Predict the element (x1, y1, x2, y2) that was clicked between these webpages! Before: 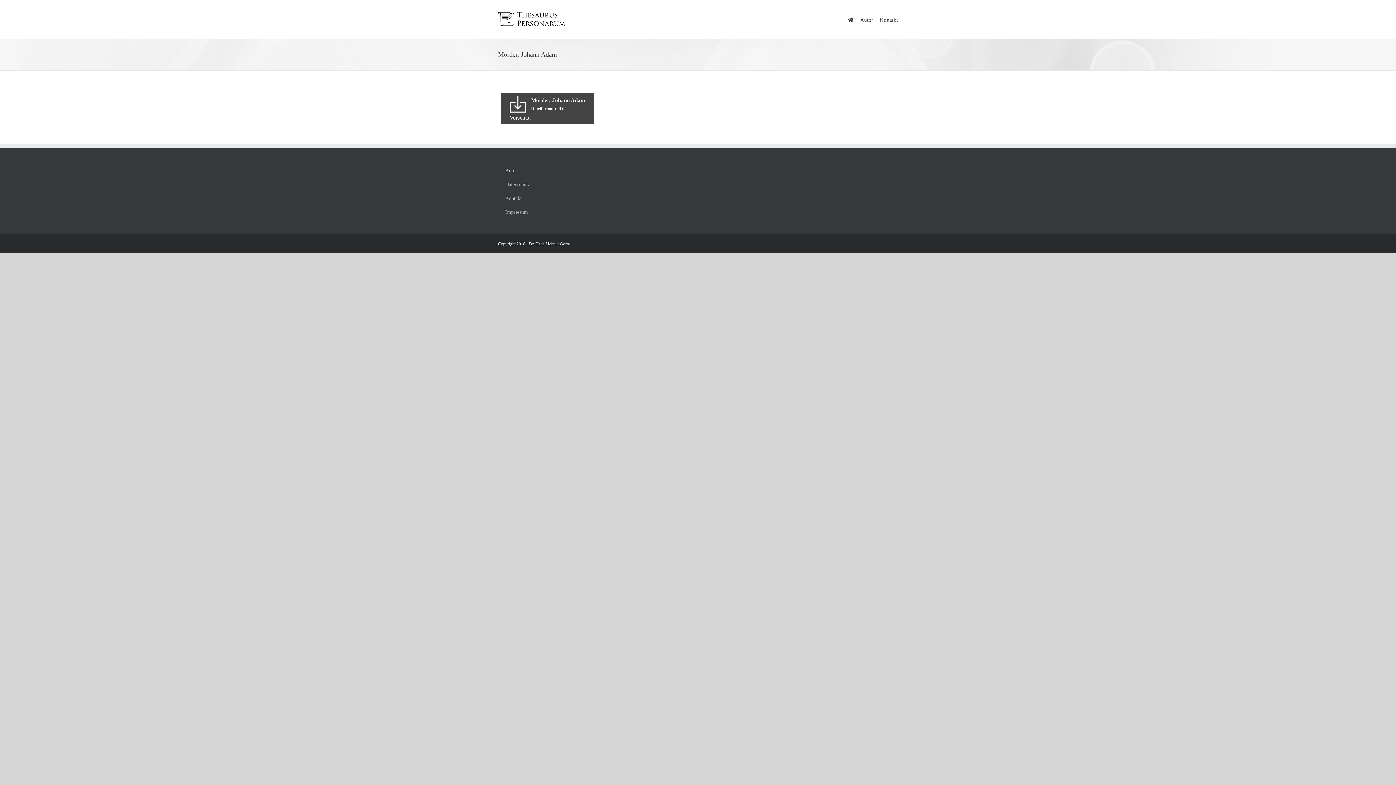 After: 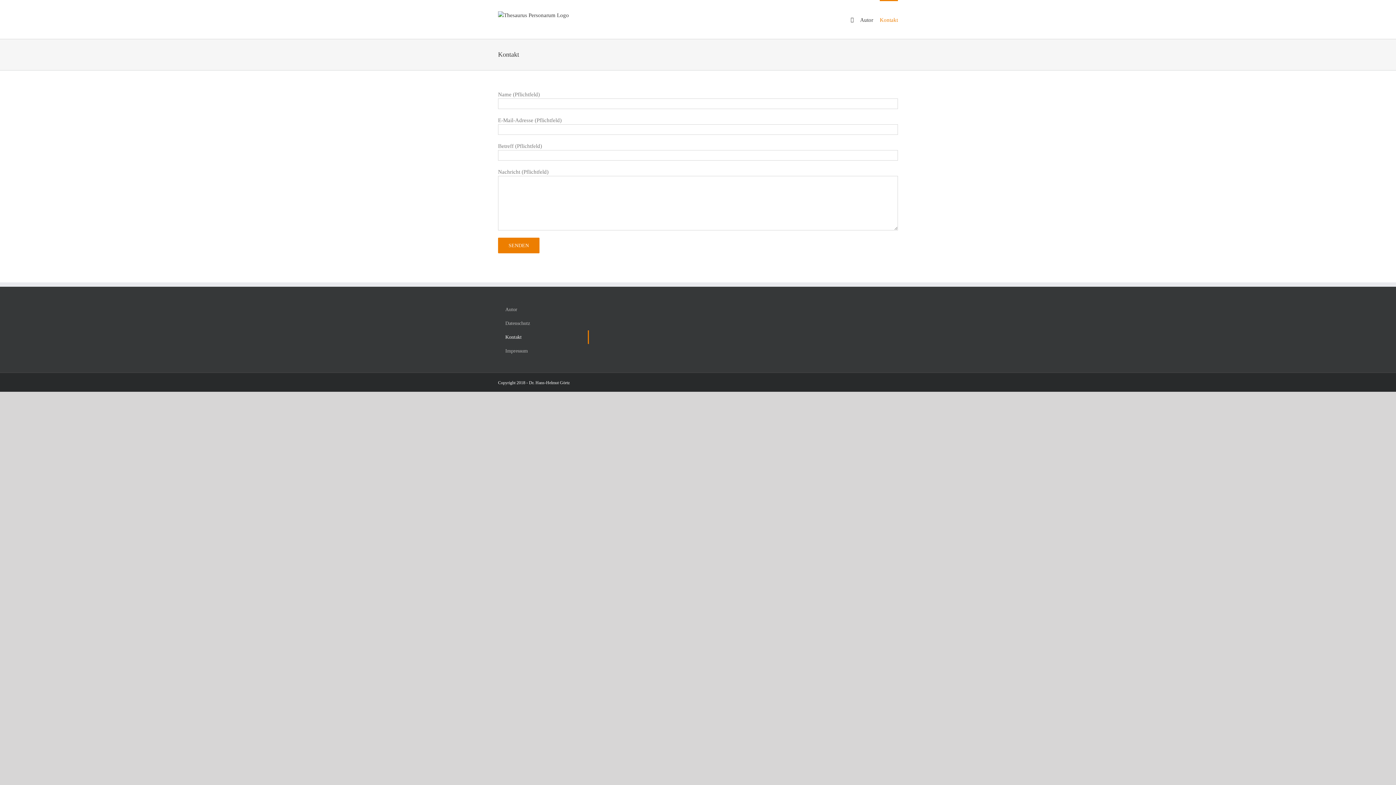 Action: bbox: (498, 191, 589, 205) label: Kontakt